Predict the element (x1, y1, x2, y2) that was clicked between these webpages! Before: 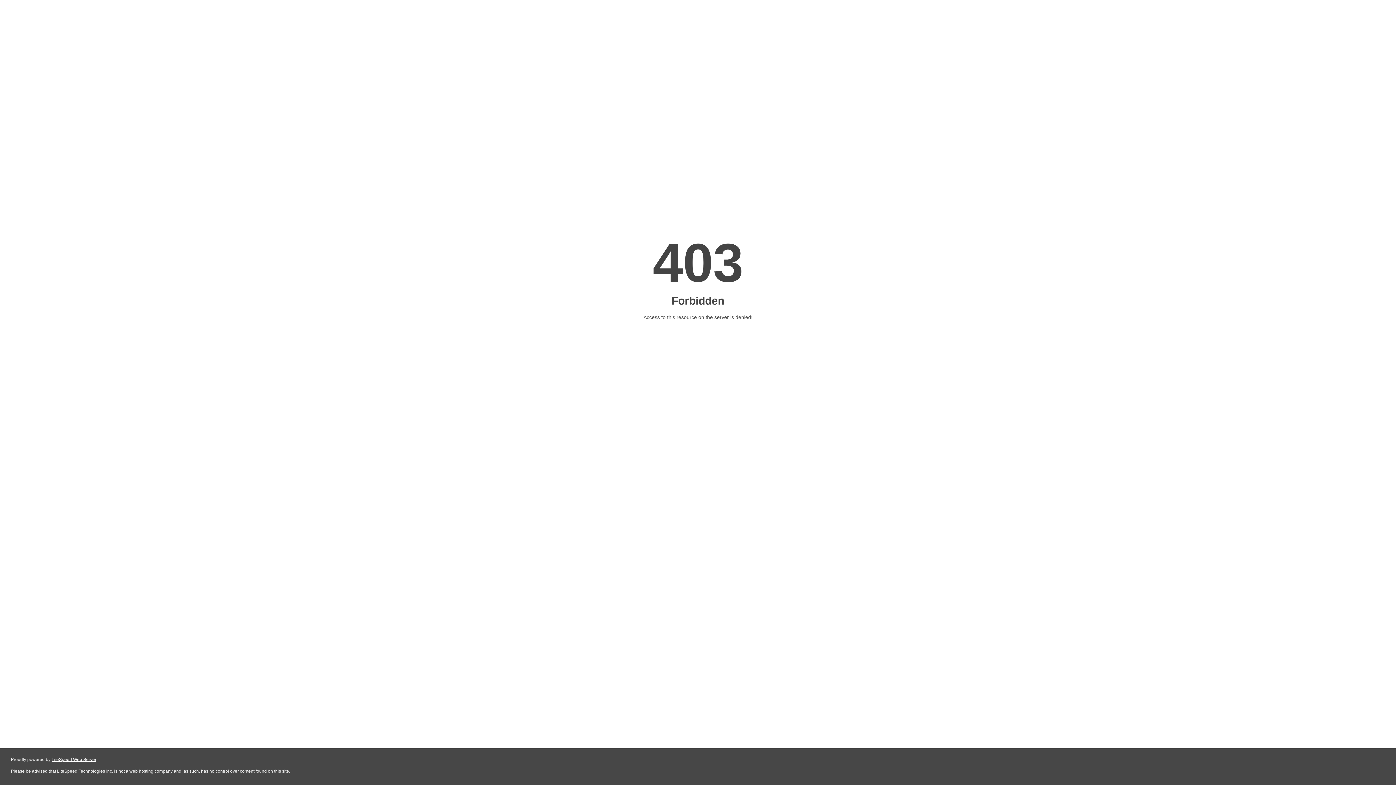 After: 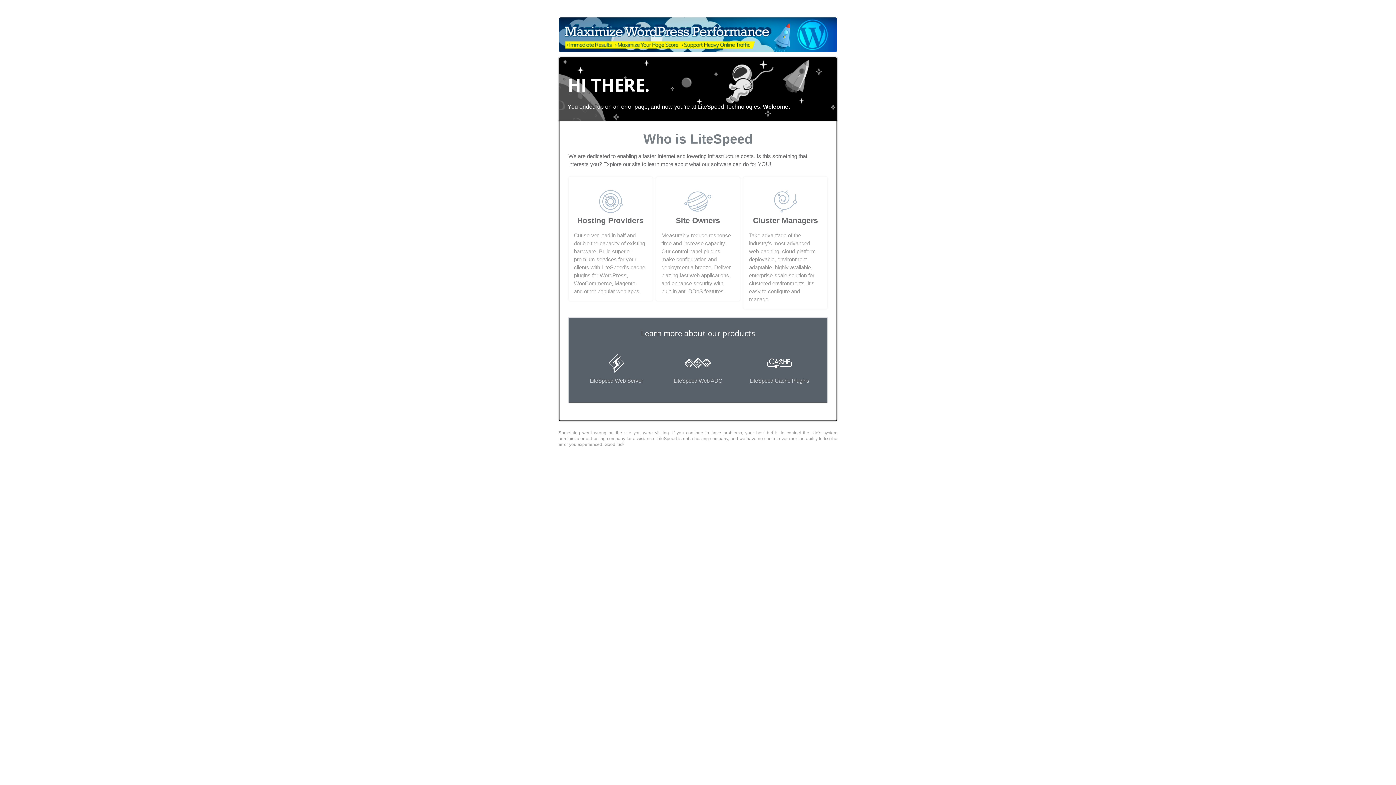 Action: label: LiteSpeed Web Server bbox: (51, 757, 96, 762)